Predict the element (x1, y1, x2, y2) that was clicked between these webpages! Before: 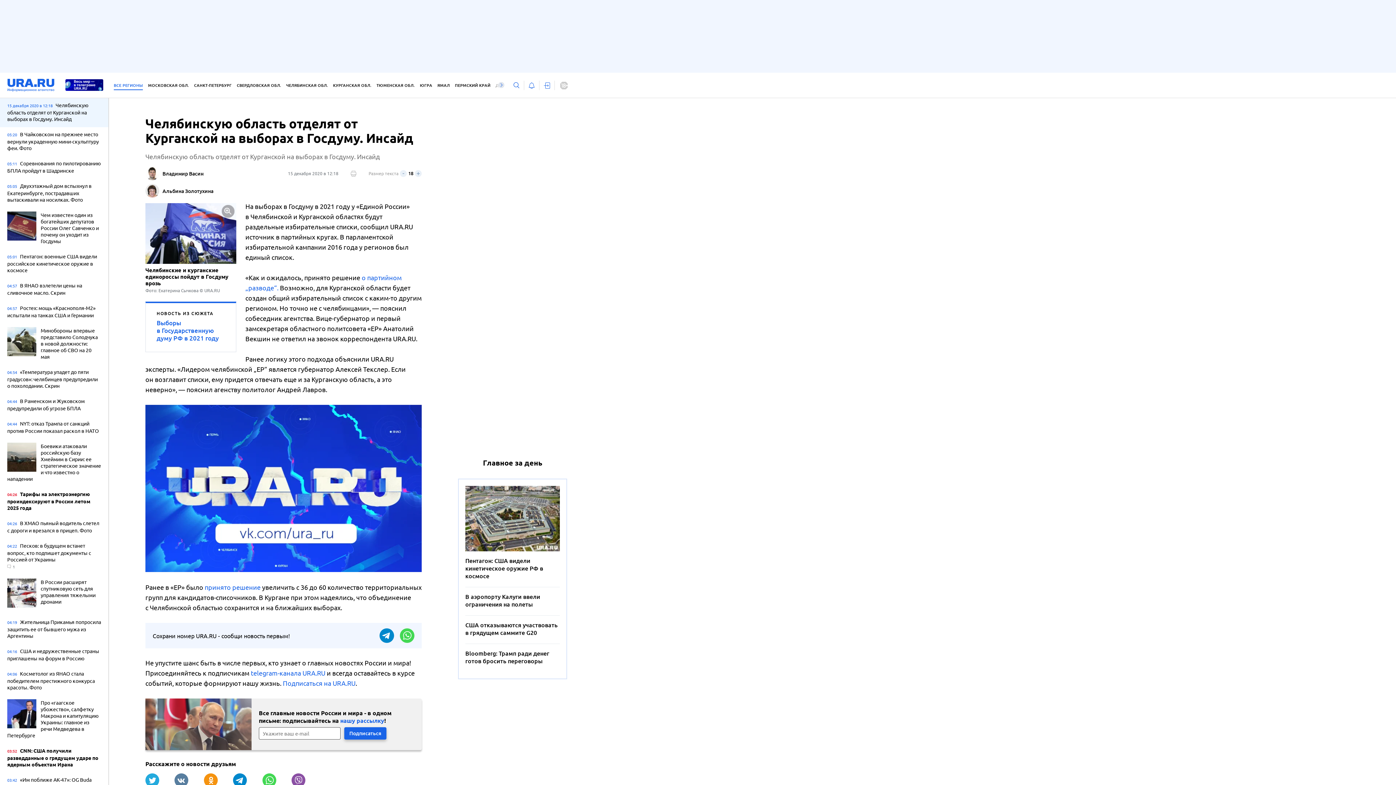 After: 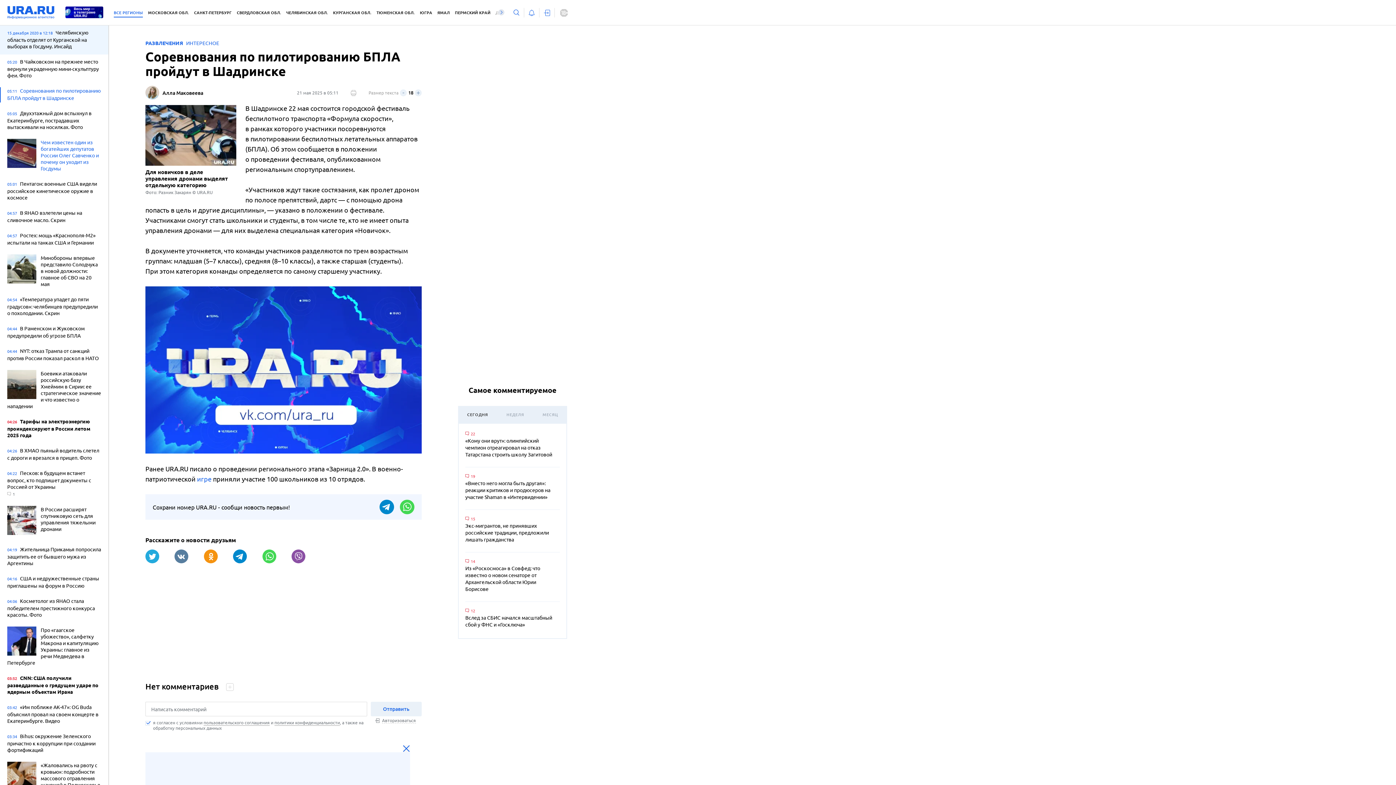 Action: bbox: (7, 160, 101, 175) label: 05:11 Соревнования по пилотированию БПЛА пройдут в Шадринске